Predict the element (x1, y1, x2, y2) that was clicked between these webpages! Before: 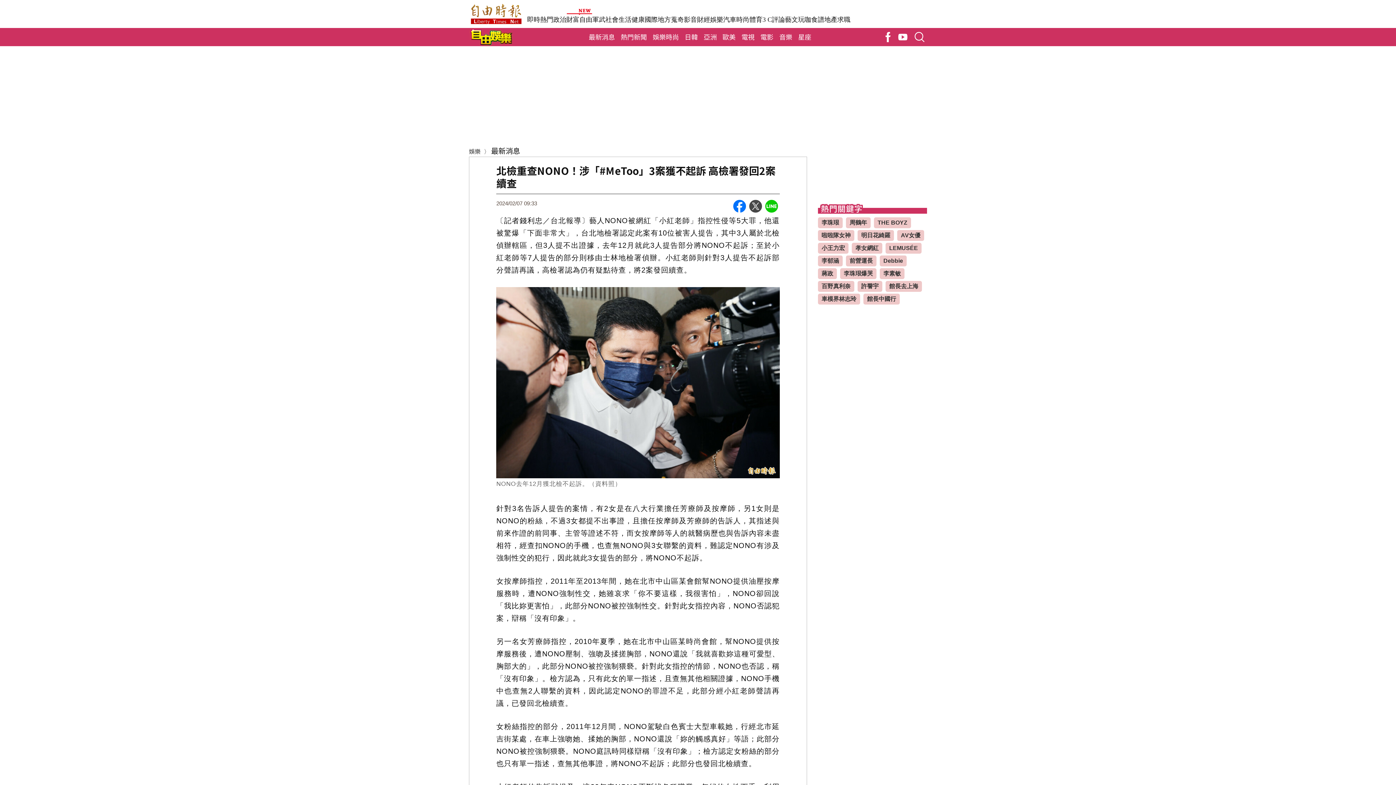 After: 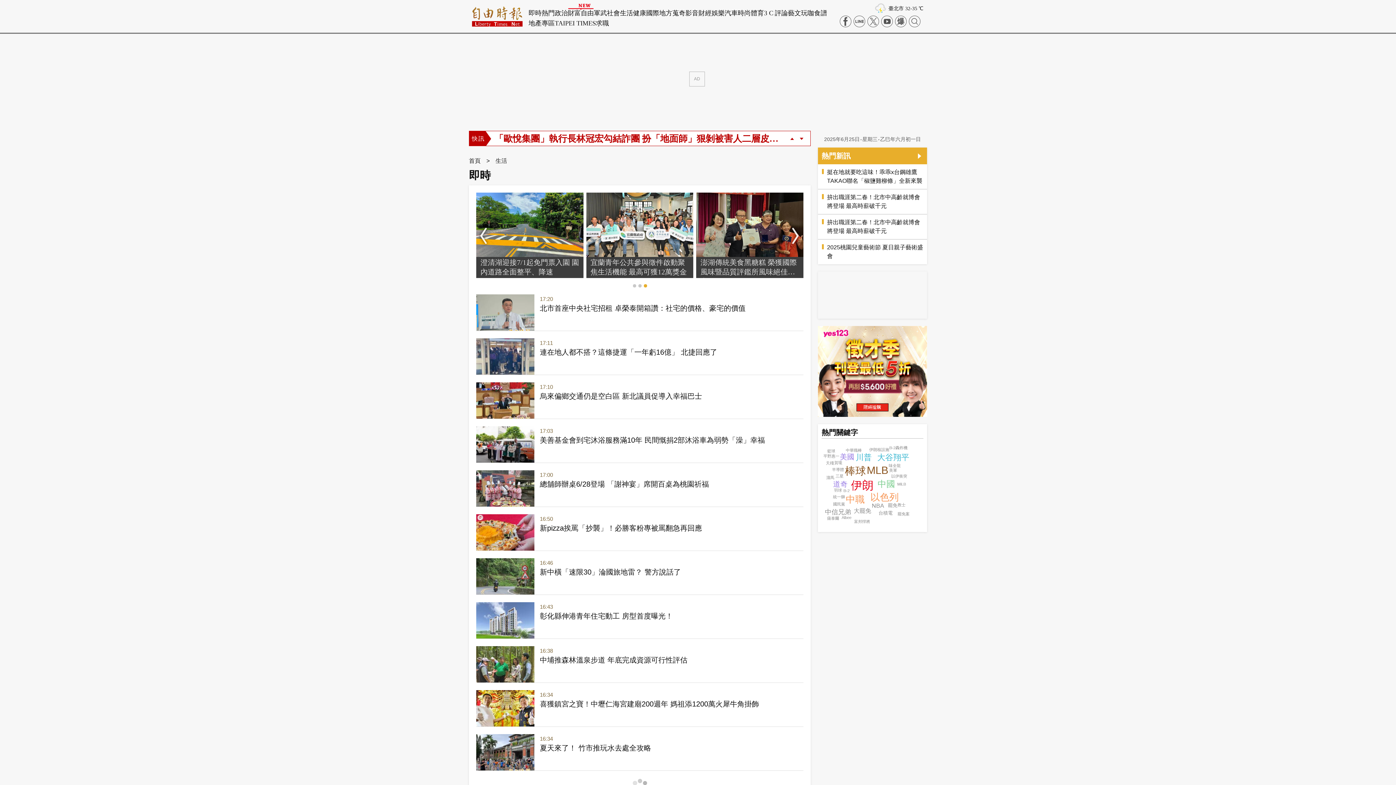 Action: bbox: (618, 16, 631, 23) label: 生活